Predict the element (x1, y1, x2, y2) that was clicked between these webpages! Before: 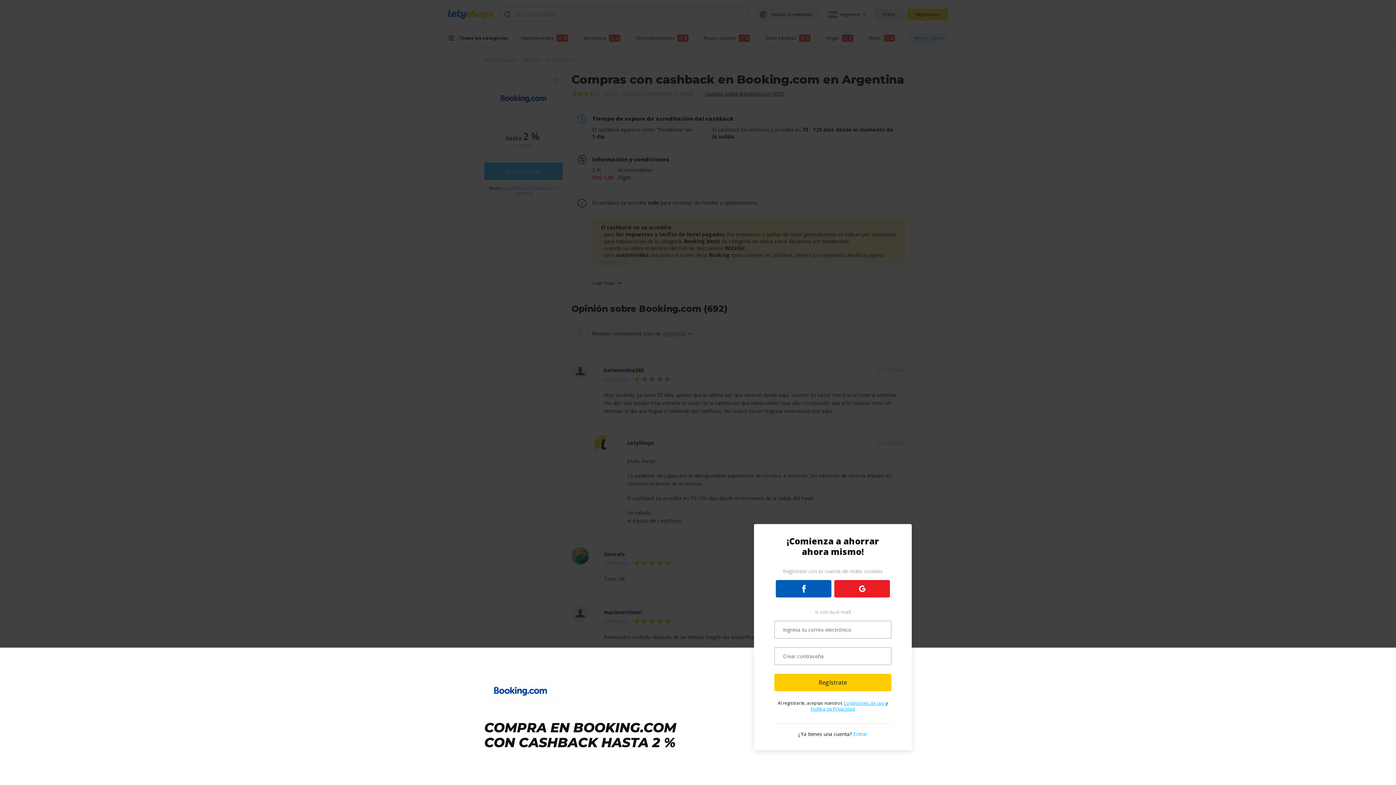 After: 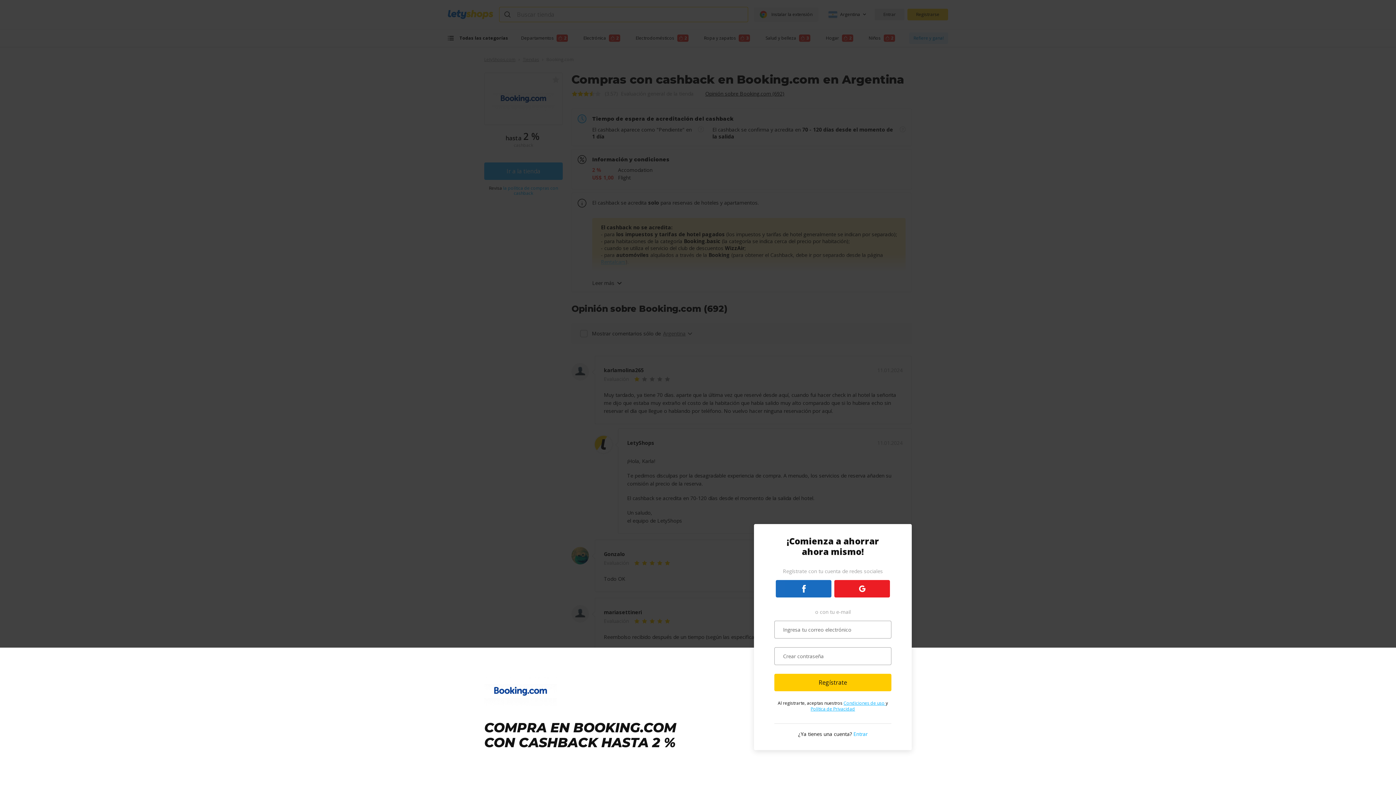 Action: bbox: (776, 580, 831, 597)